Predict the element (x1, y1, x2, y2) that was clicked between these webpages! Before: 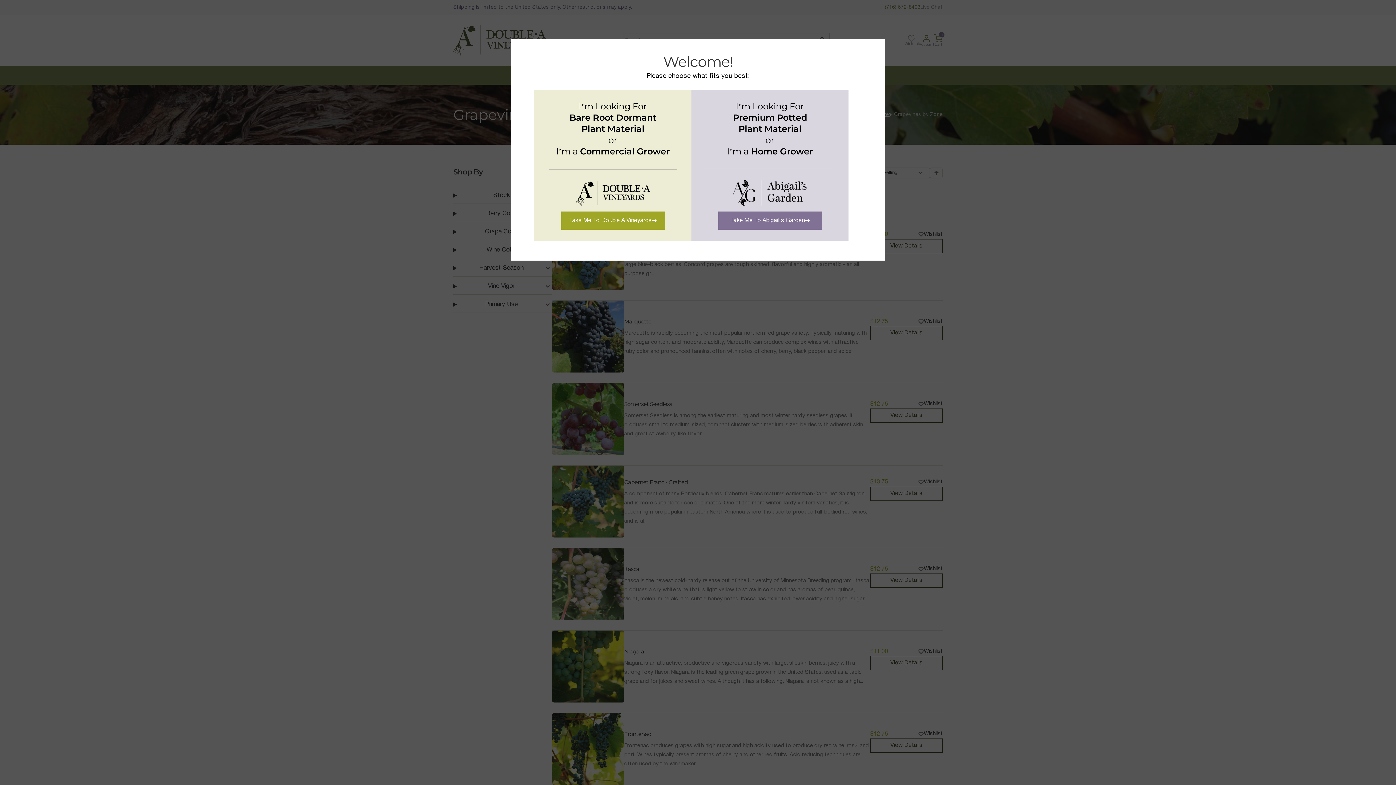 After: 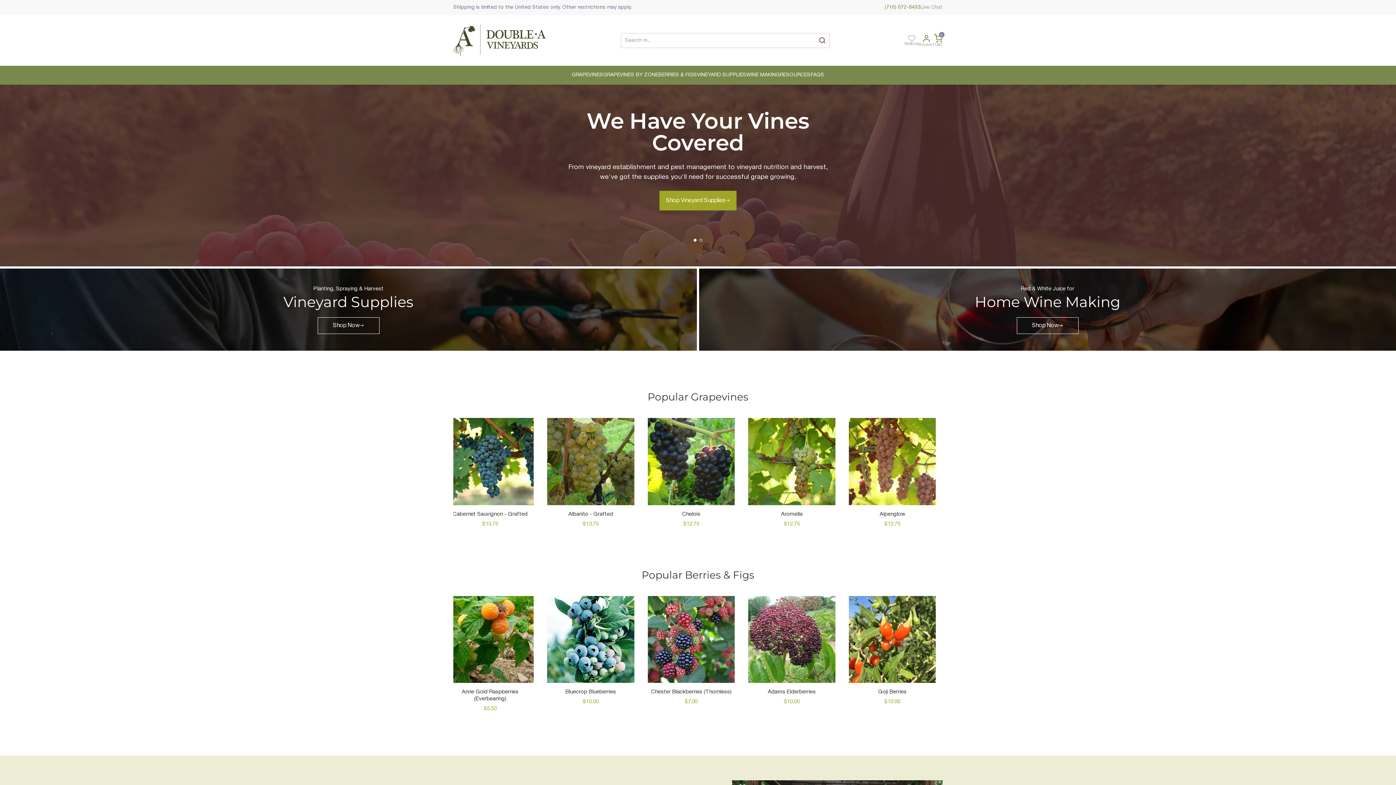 Action: bbox: (561, 211, 664, 229) label: Take Me To Double A Vineyards